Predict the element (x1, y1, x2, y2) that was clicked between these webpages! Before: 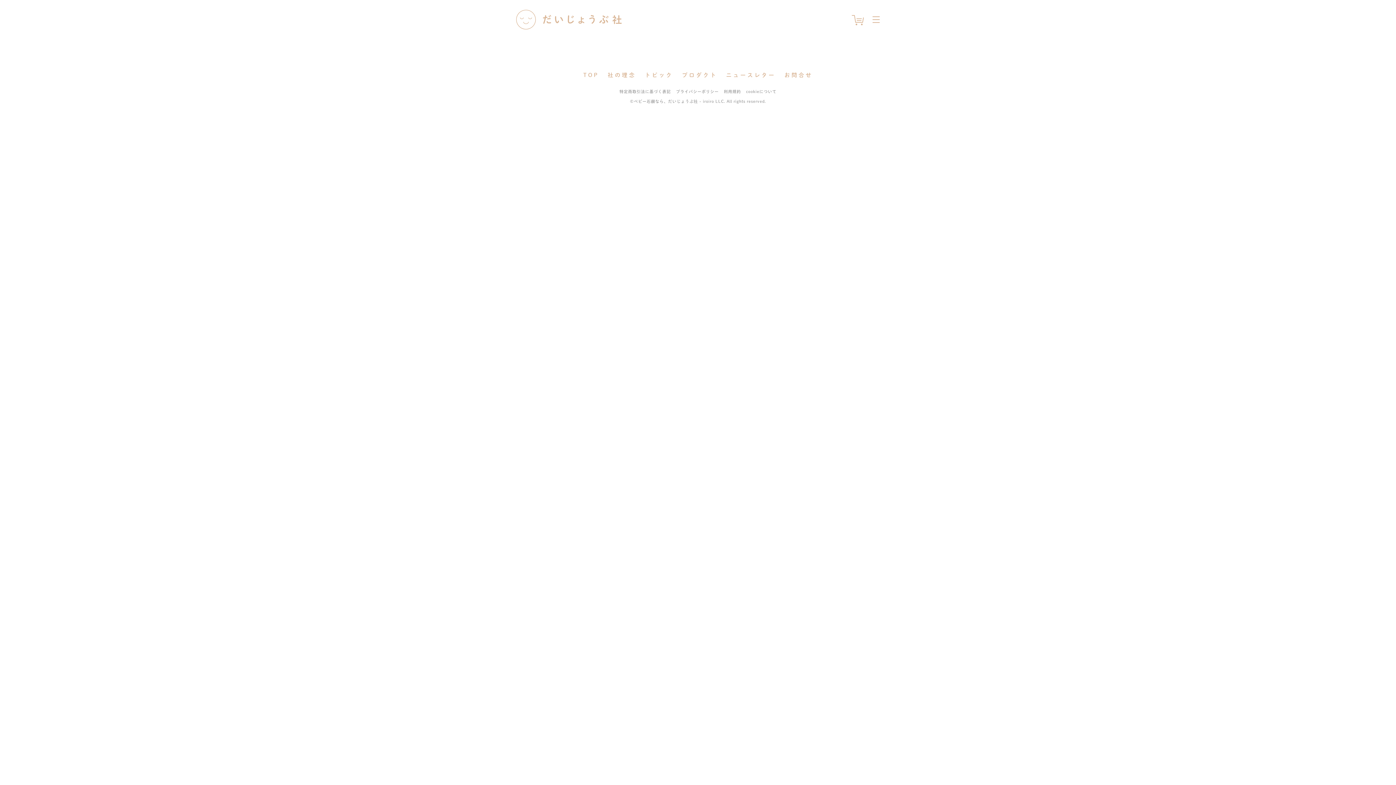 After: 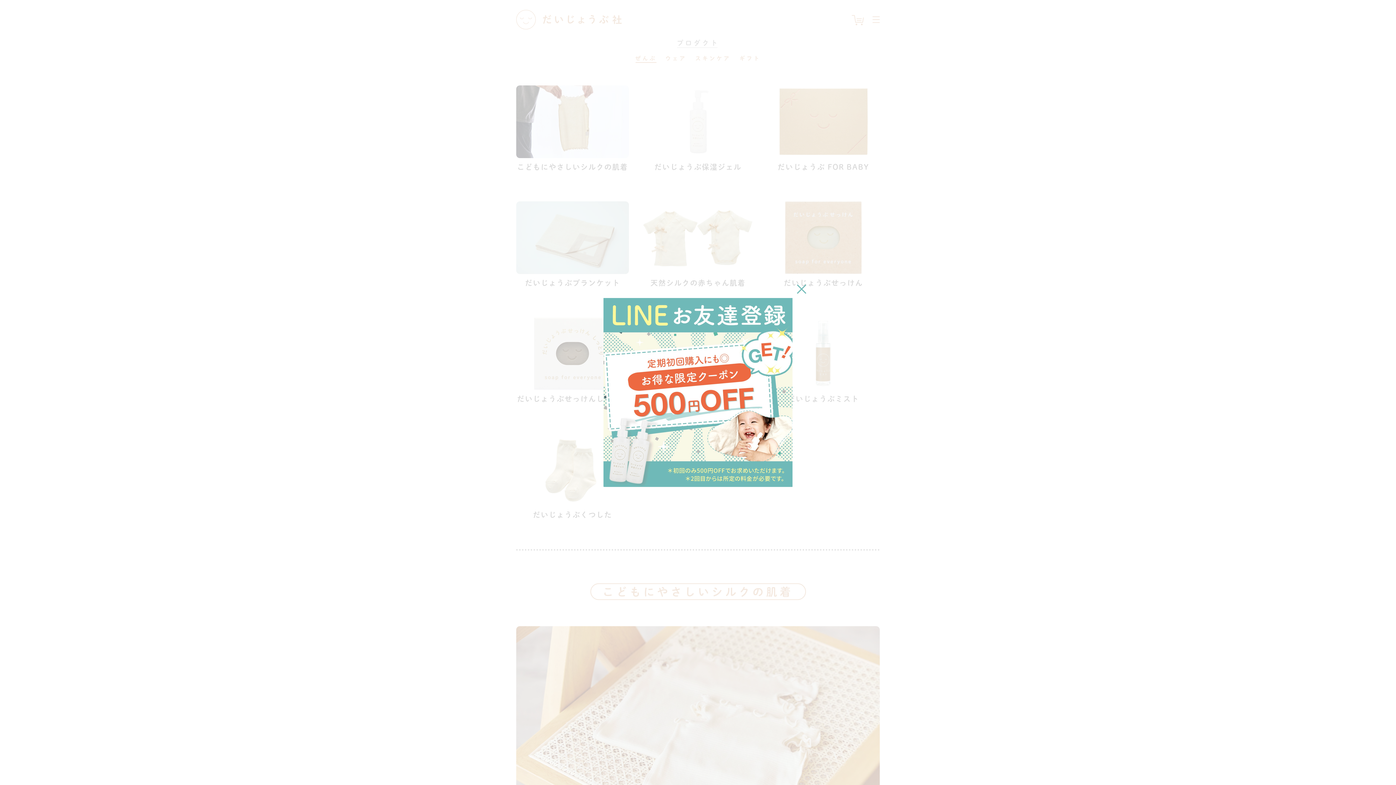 Action: bbox: (682, 70, 717, 78) label: プロダクト